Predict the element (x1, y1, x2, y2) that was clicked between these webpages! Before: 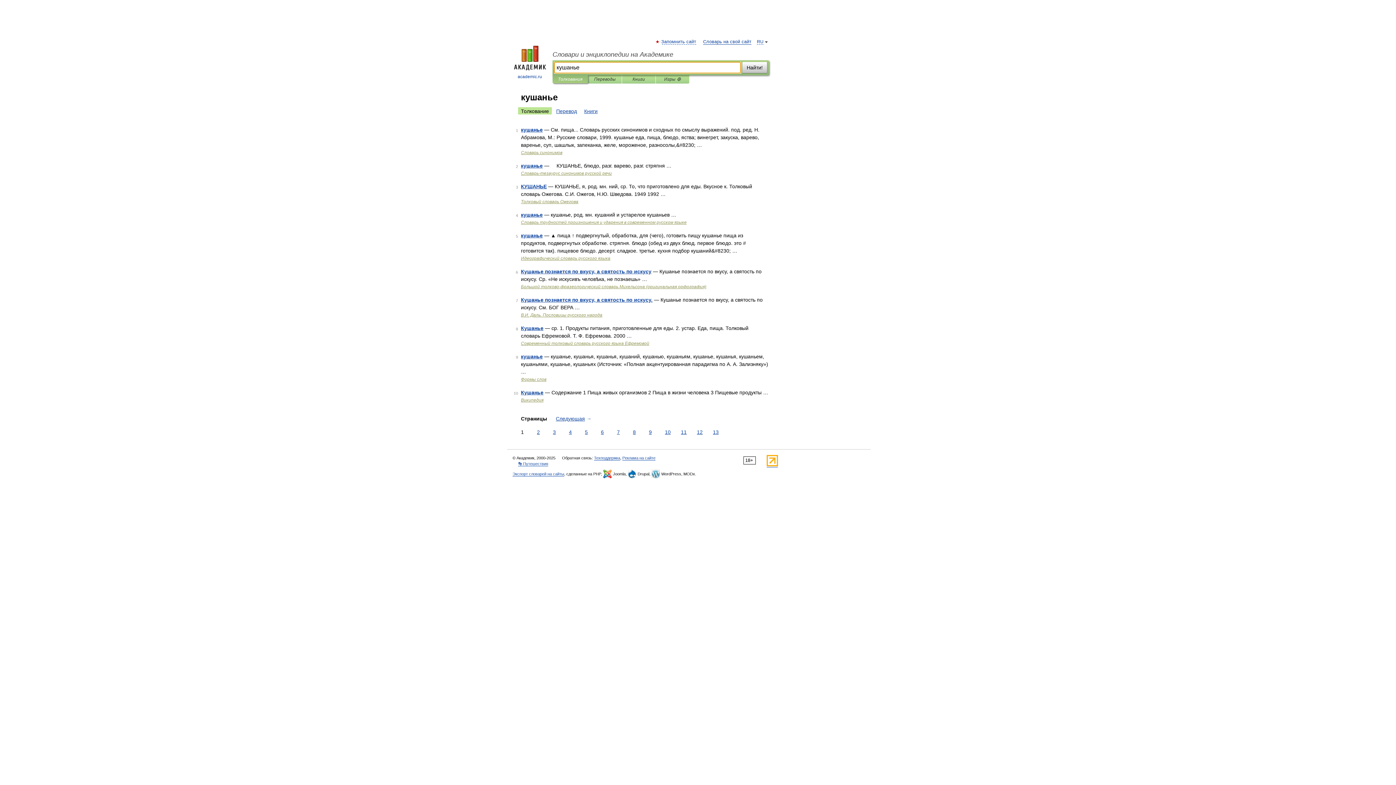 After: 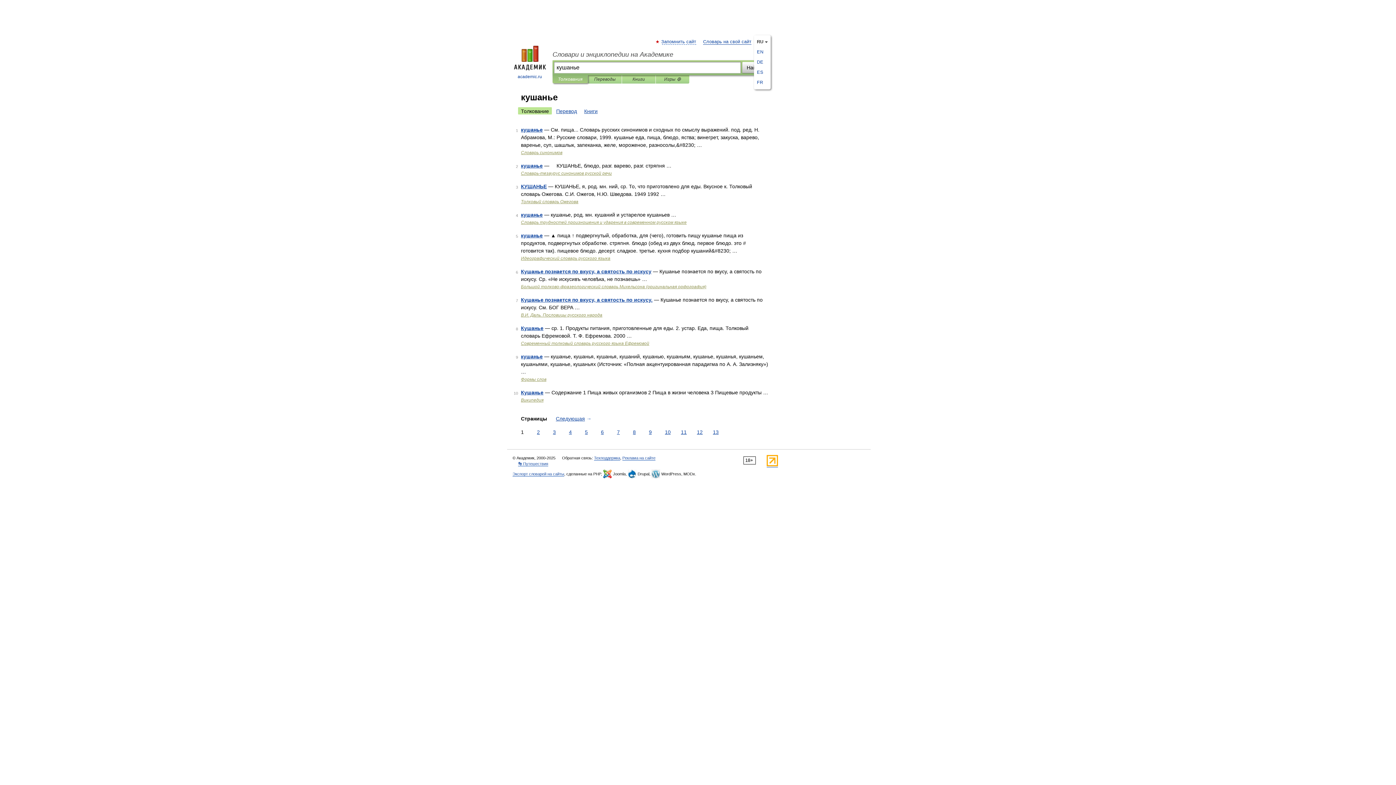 Action: label: RU bbox: (757, 39, 763, 44)